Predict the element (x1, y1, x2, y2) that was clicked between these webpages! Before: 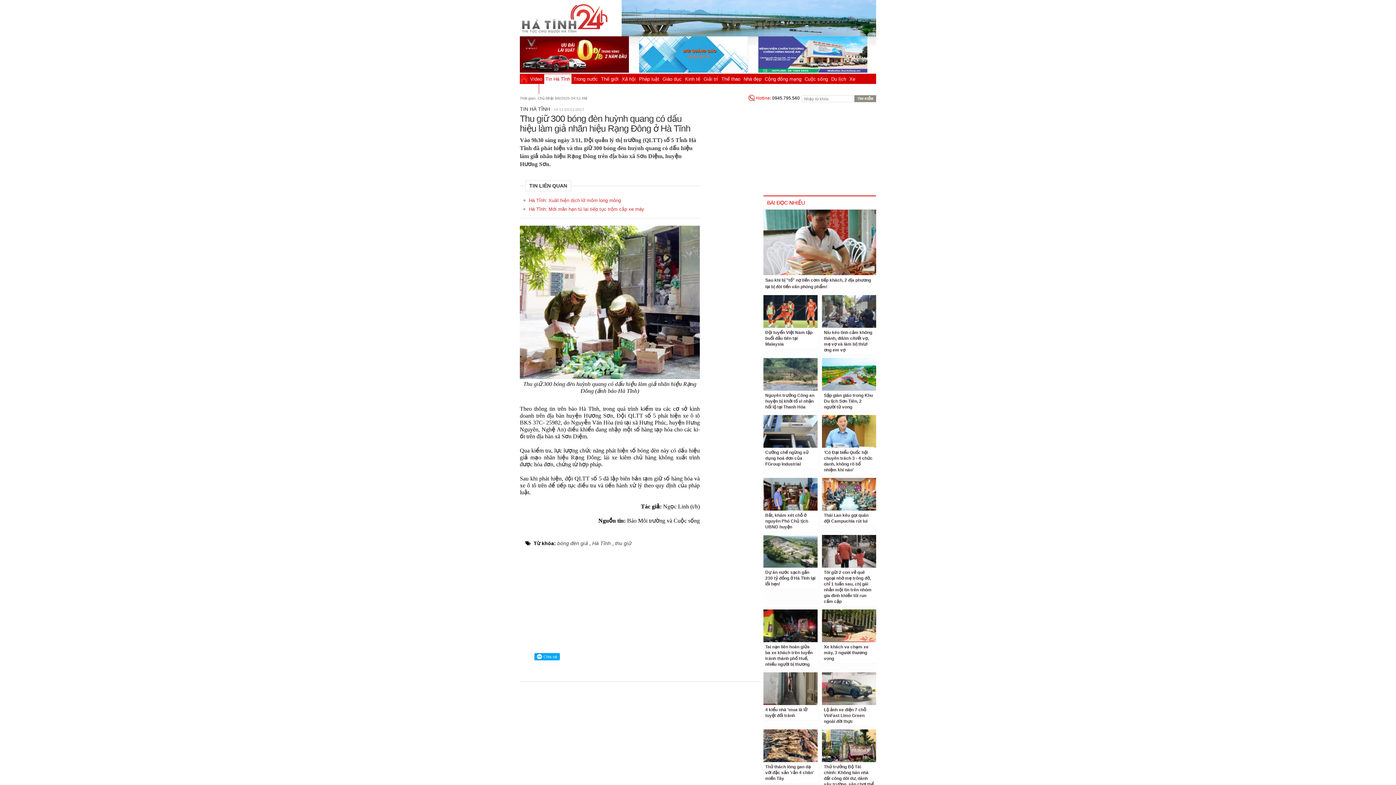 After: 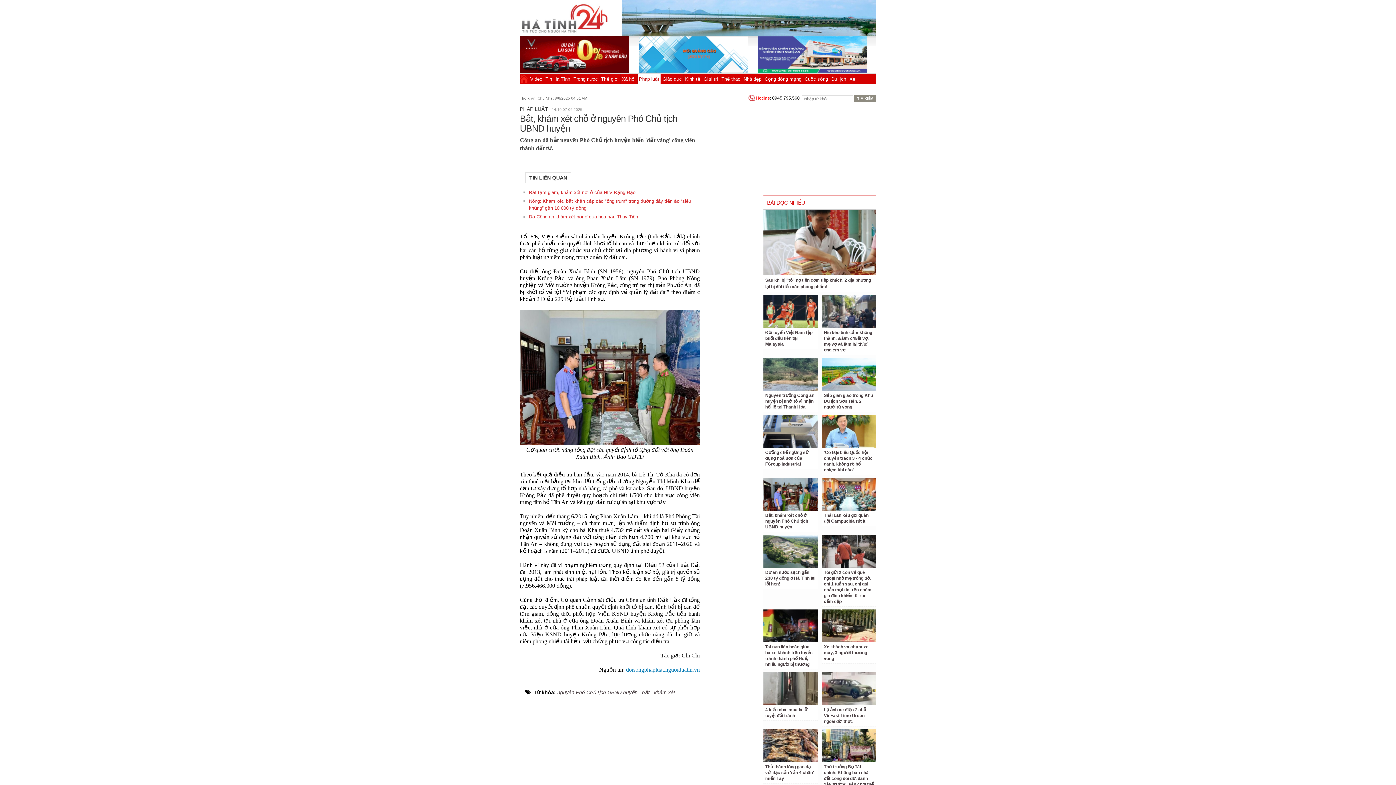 Action: bbox: (765, 513, 808, 529) label: Bắt, khám xét chỗ ở nguyên Phó Chủ tịch UBND huyện